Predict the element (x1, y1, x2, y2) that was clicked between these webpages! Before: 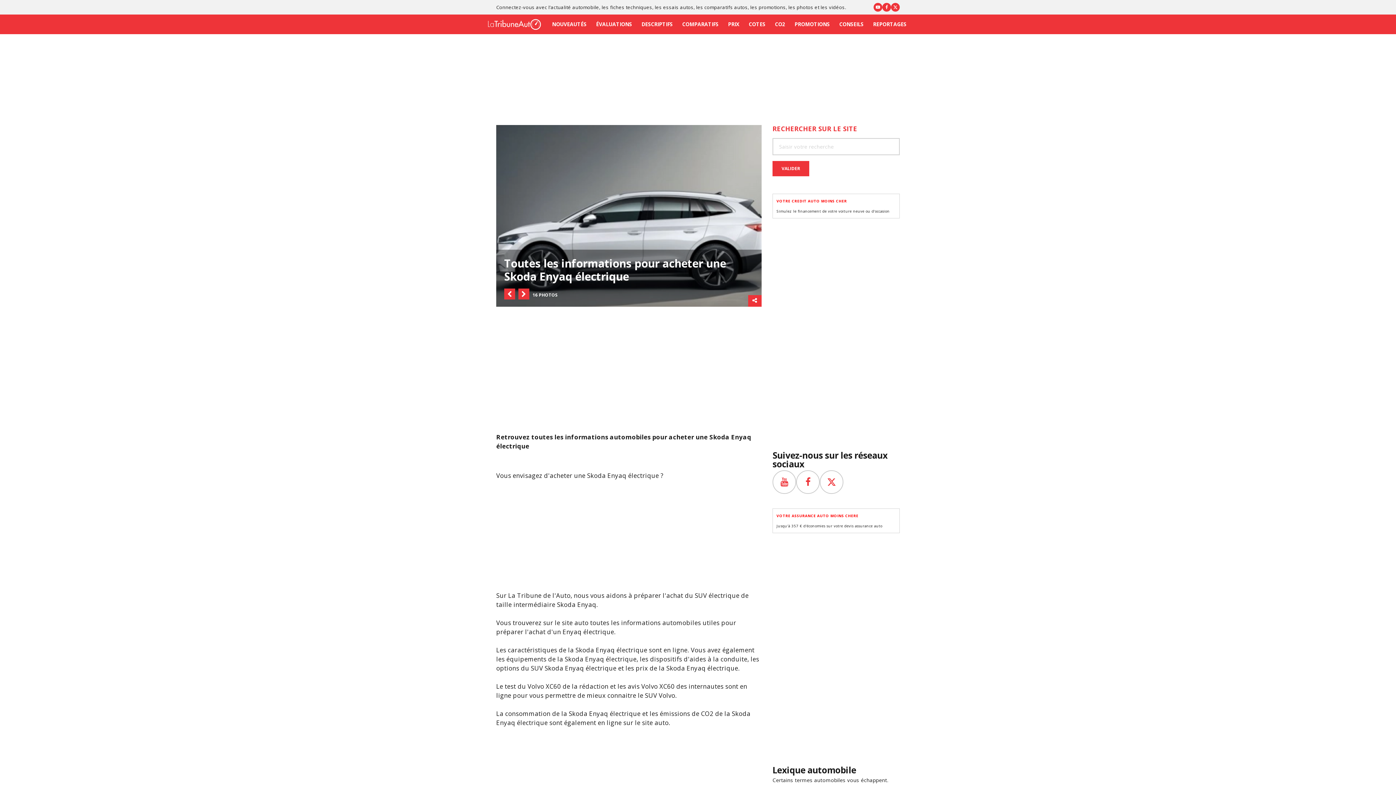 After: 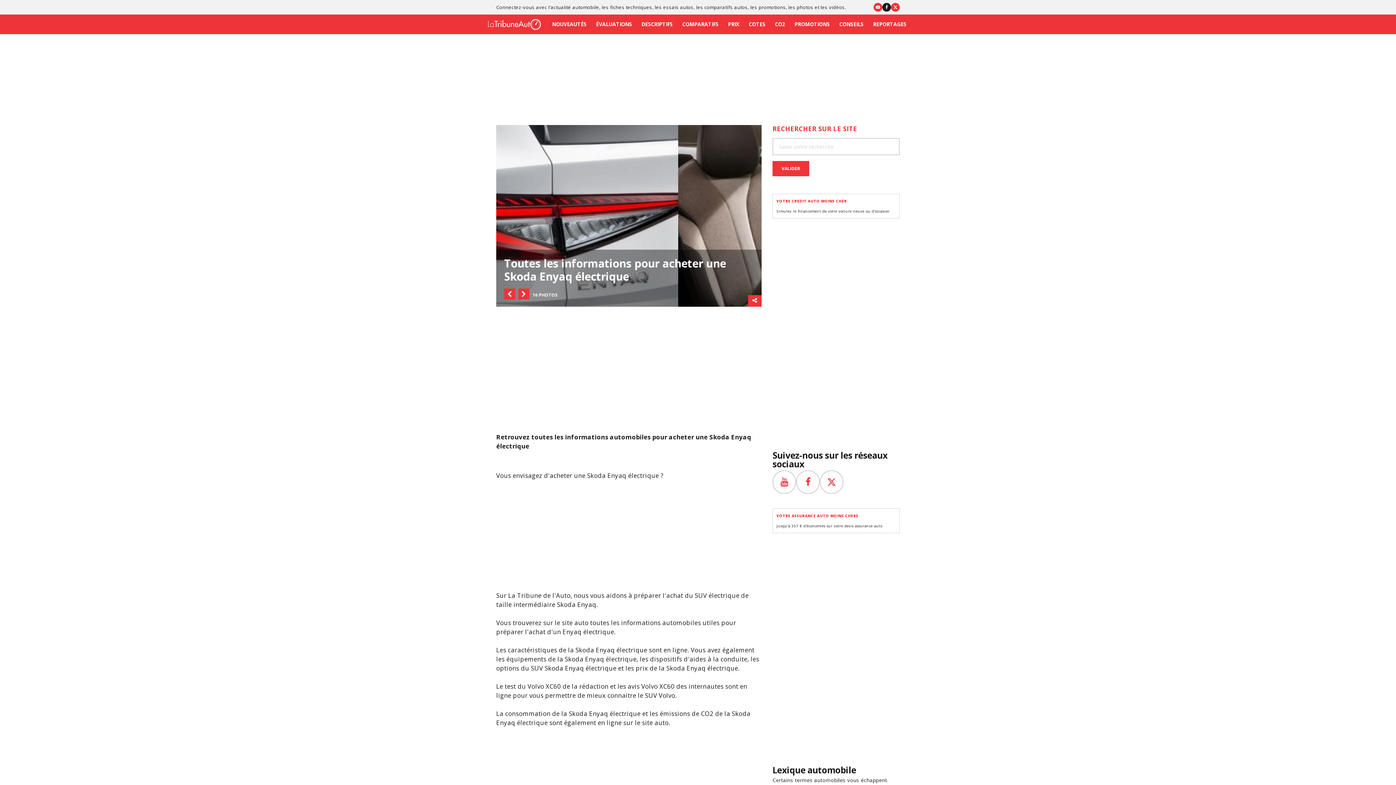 Action: bbox: (882, 2, 891, 11)